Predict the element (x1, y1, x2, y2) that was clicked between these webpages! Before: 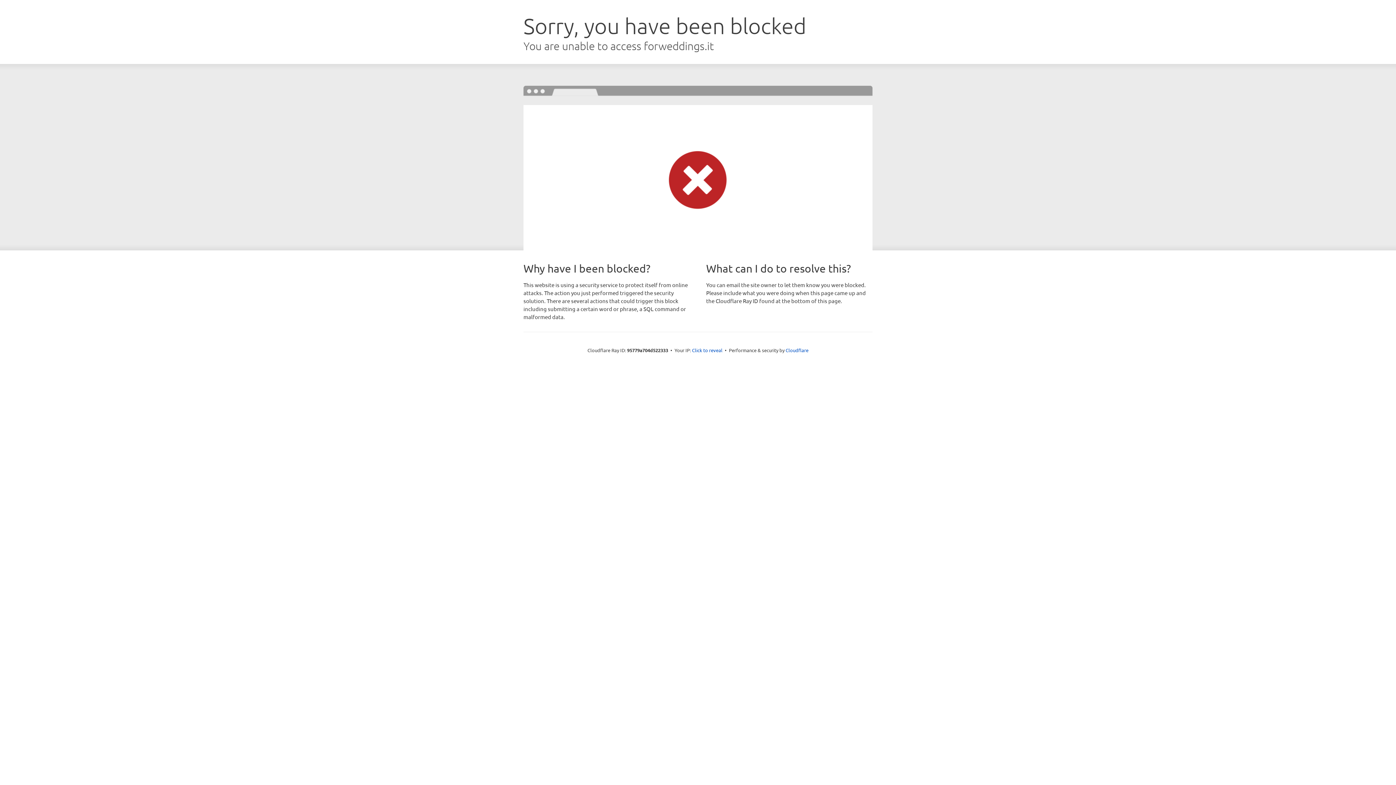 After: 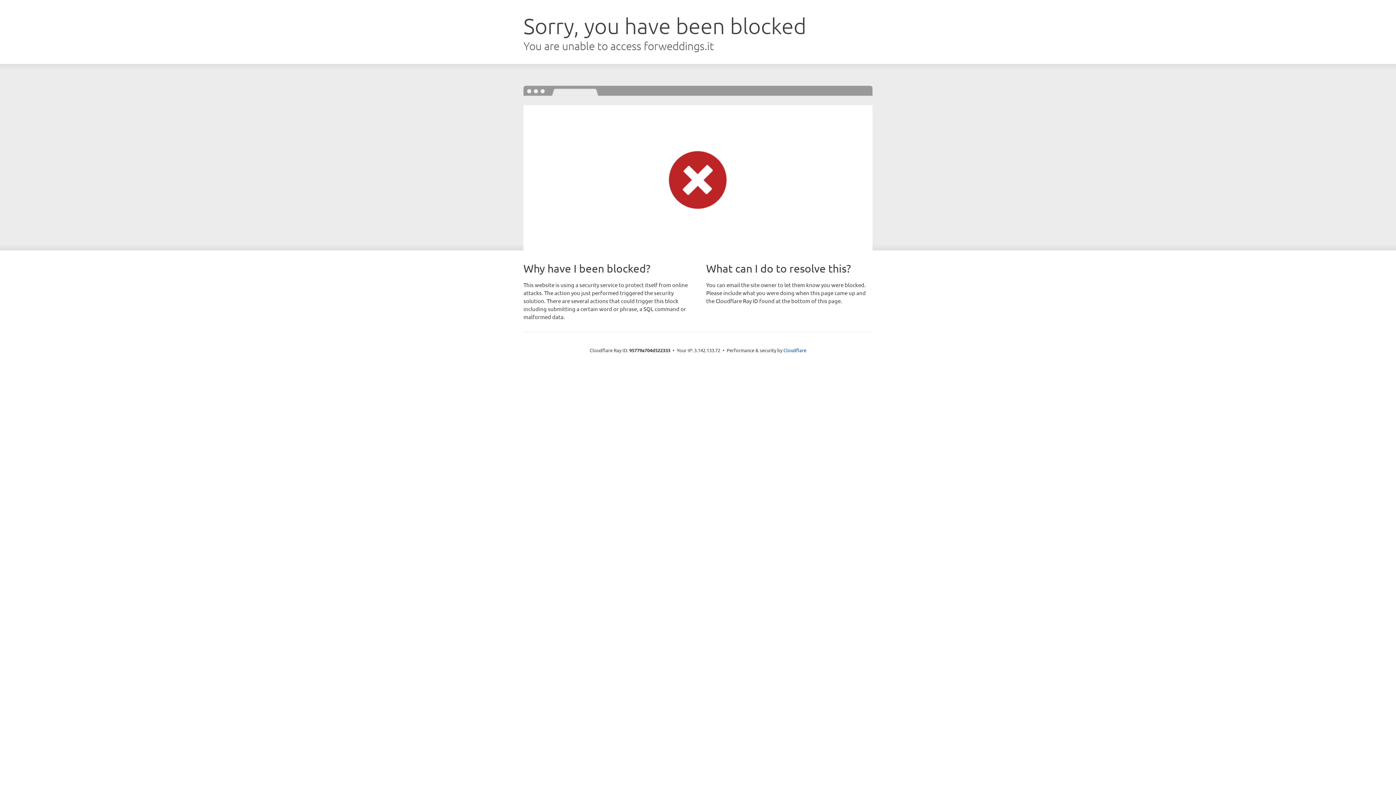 Action: bbox: (692, 346, 722, 353) label: Click to reveal